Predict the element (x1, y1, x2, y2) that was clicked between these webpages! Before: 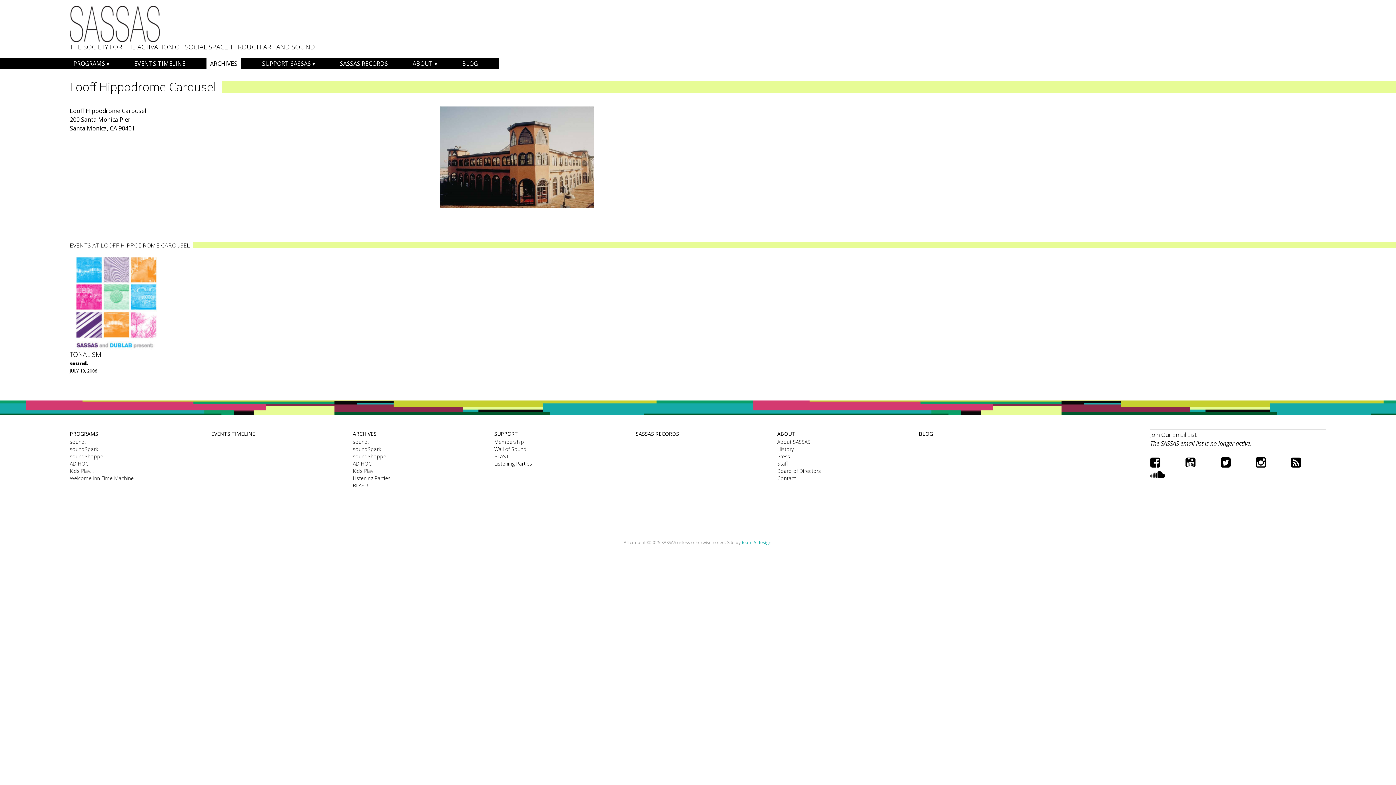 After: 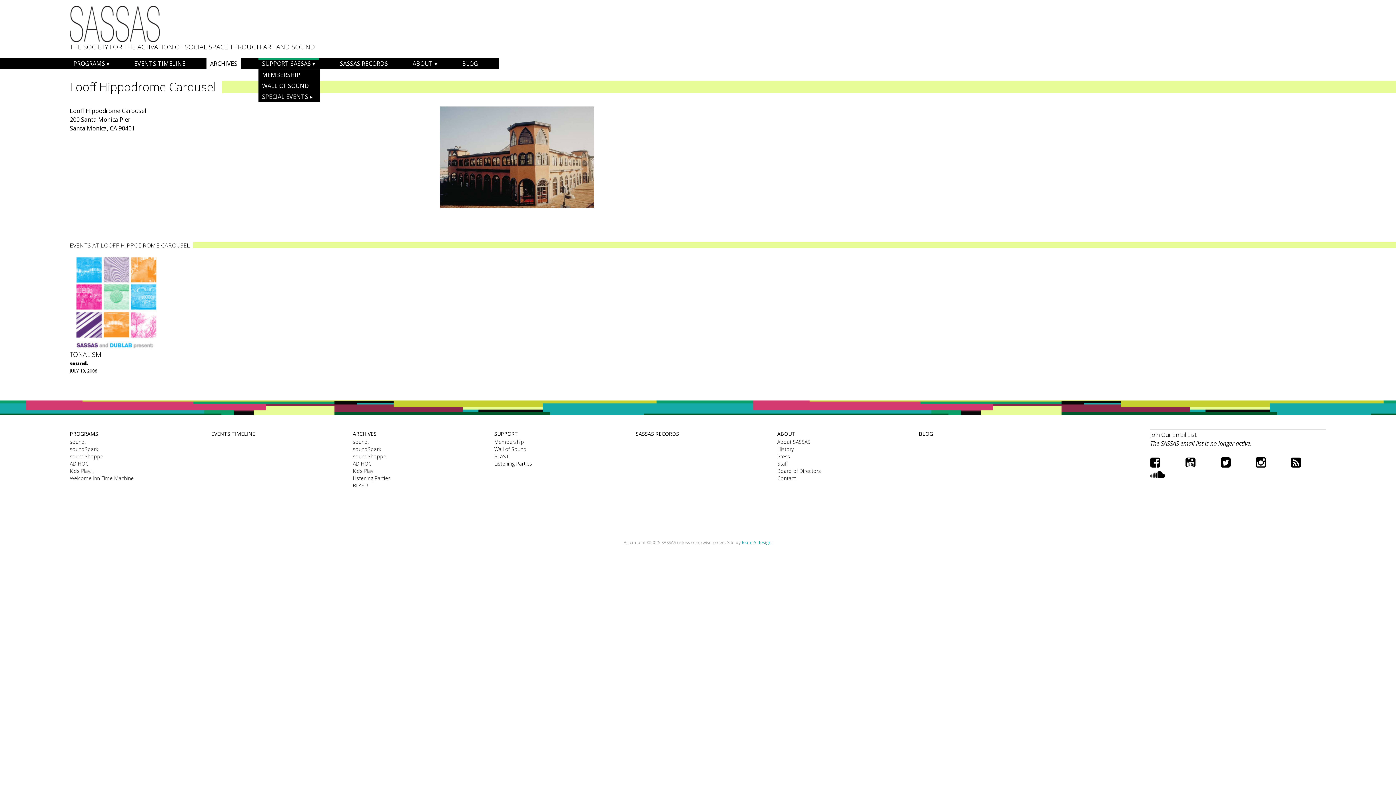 Action: label: SUPPORT SASSAS bbox: (258, 58, 318, 69)